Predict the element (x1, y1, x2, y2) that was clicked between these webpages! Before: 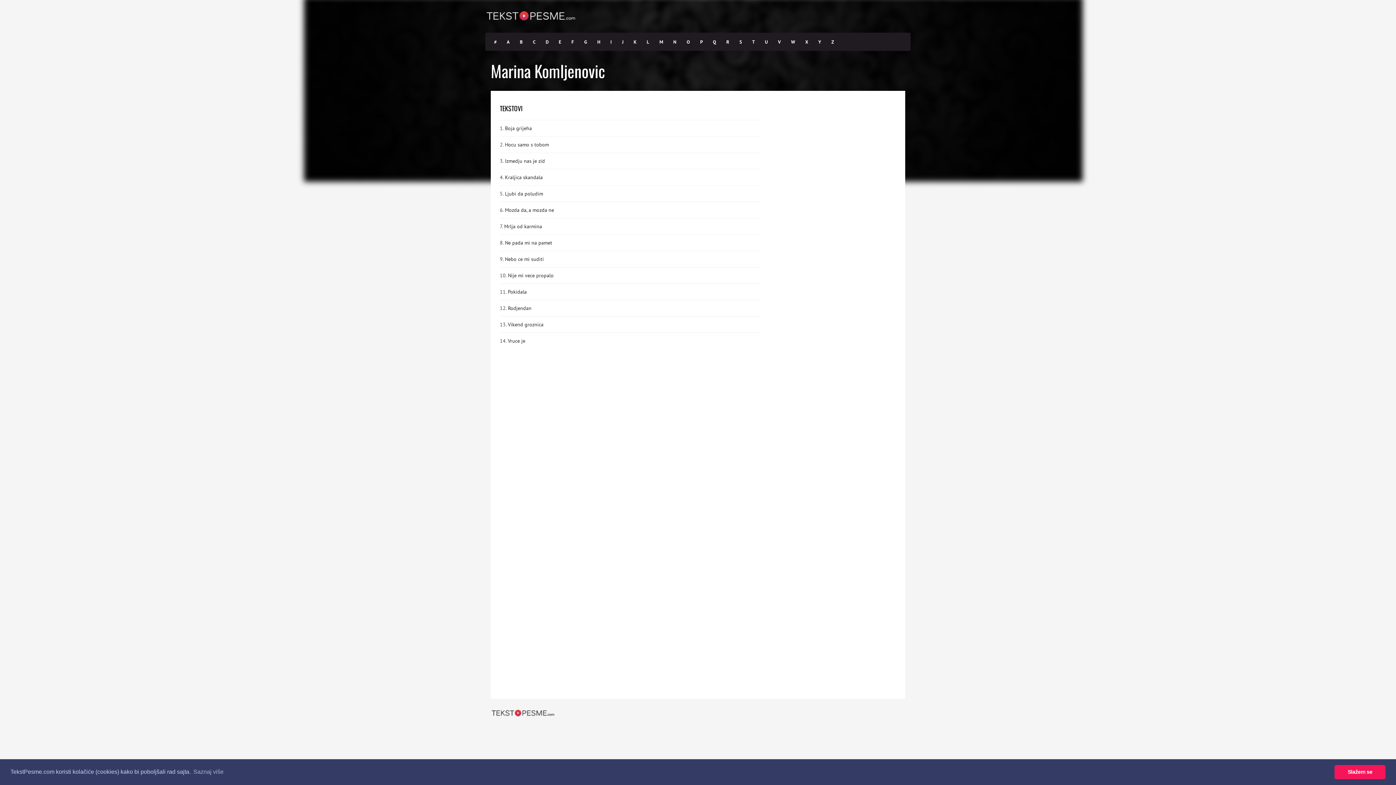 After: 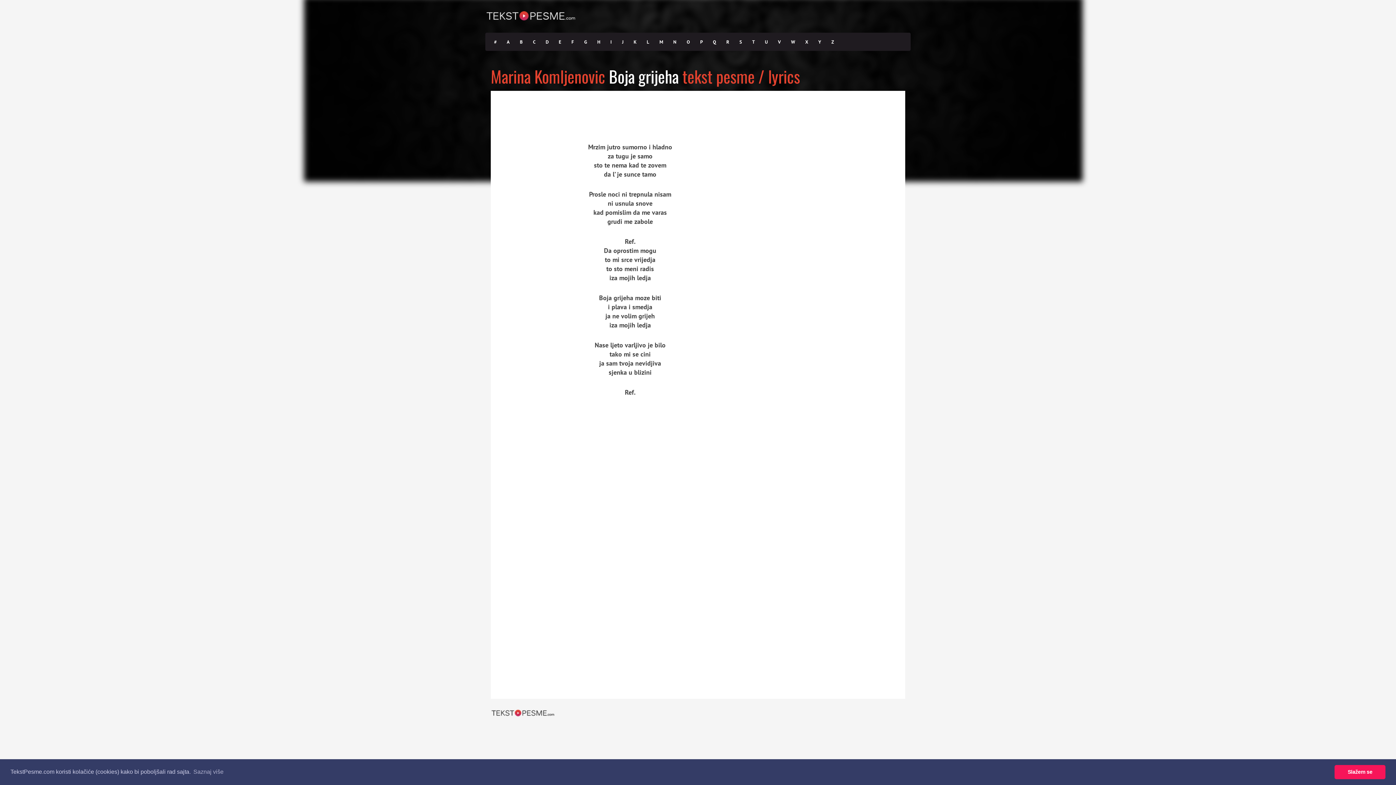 Action: label: Boja grijeha bbox: (505, 125, 532, 131)